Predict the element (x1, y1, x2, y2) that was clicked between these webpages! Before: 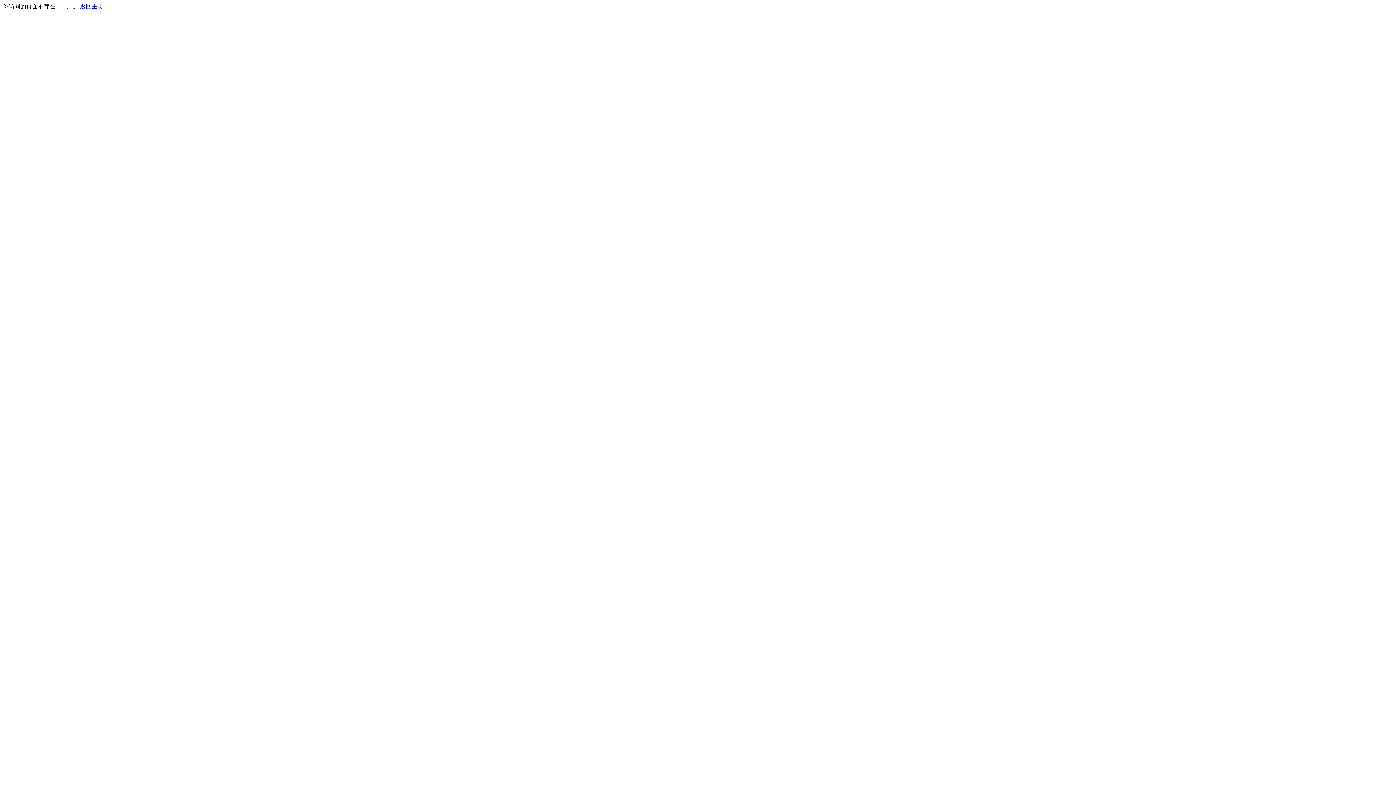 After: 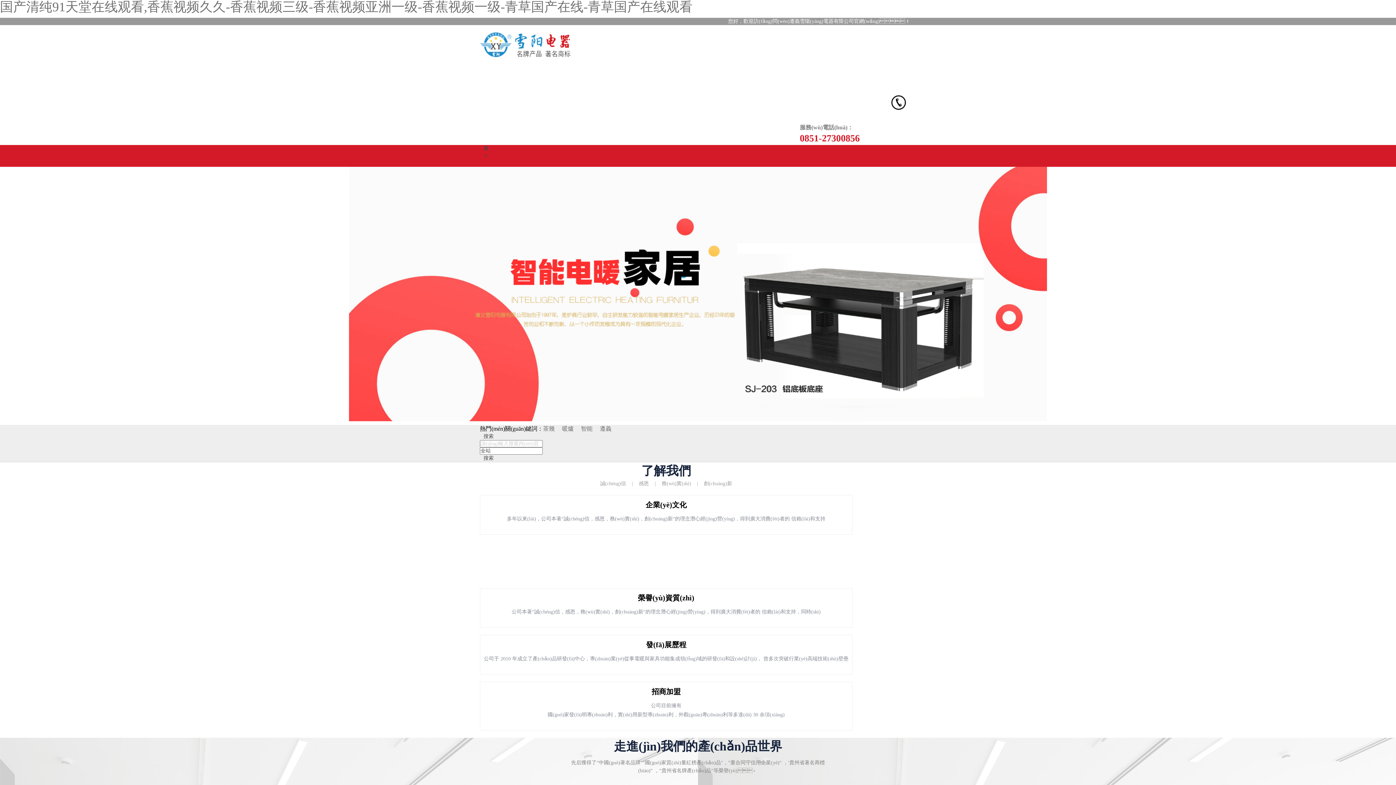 Action: bbox: (80, 3, 103, 9) label: 返回主页